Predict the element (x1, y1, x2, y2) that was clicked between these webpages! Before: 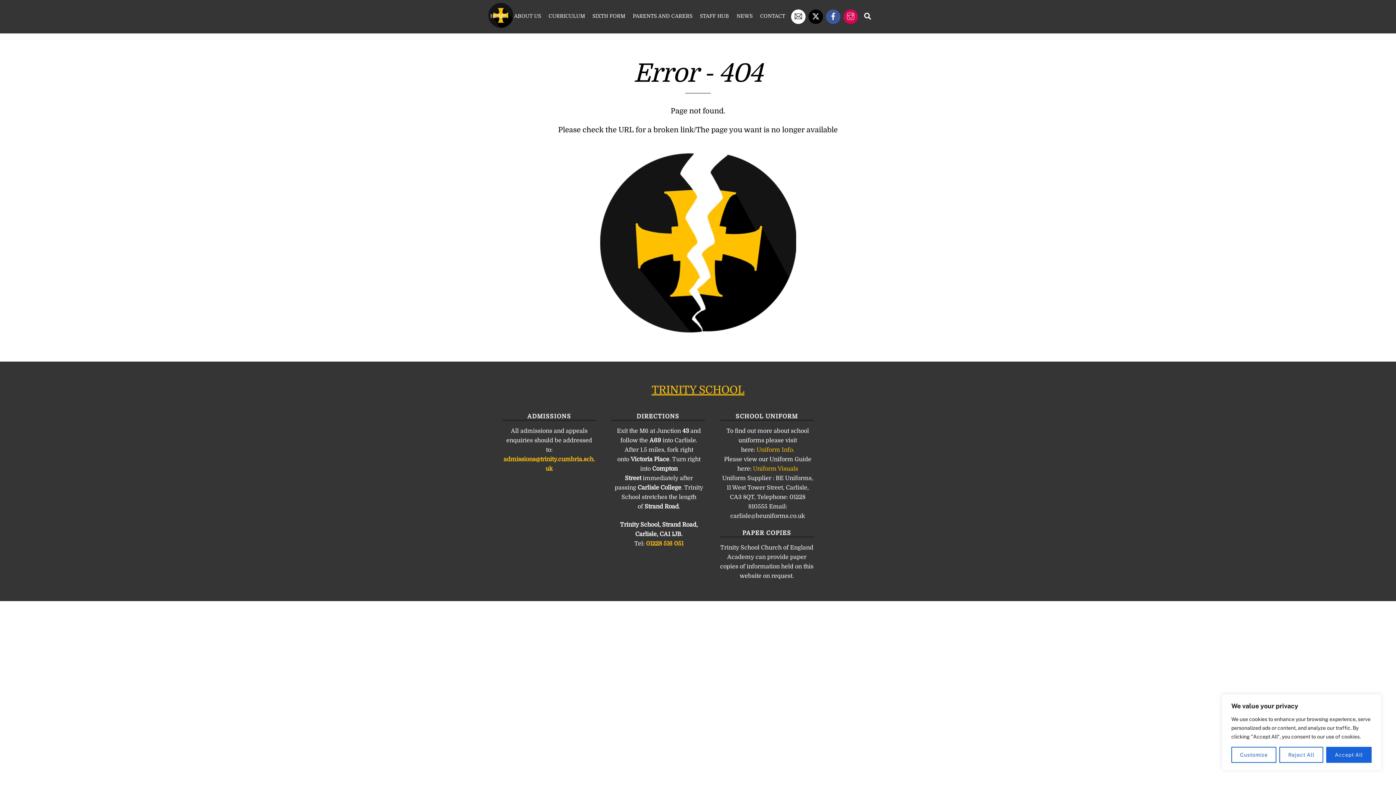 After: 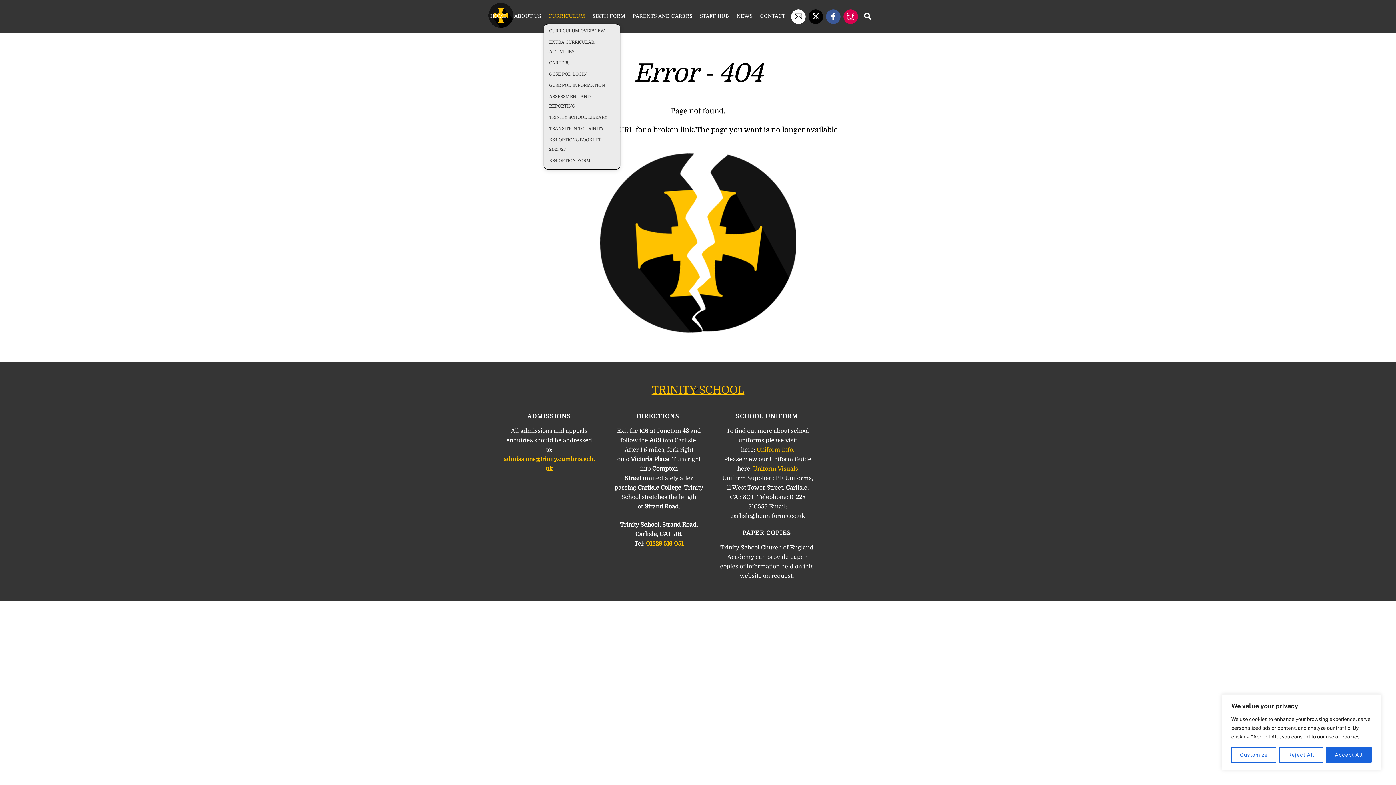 Action: bbox: (545, 2, 588, 23) label: CURRICULUM